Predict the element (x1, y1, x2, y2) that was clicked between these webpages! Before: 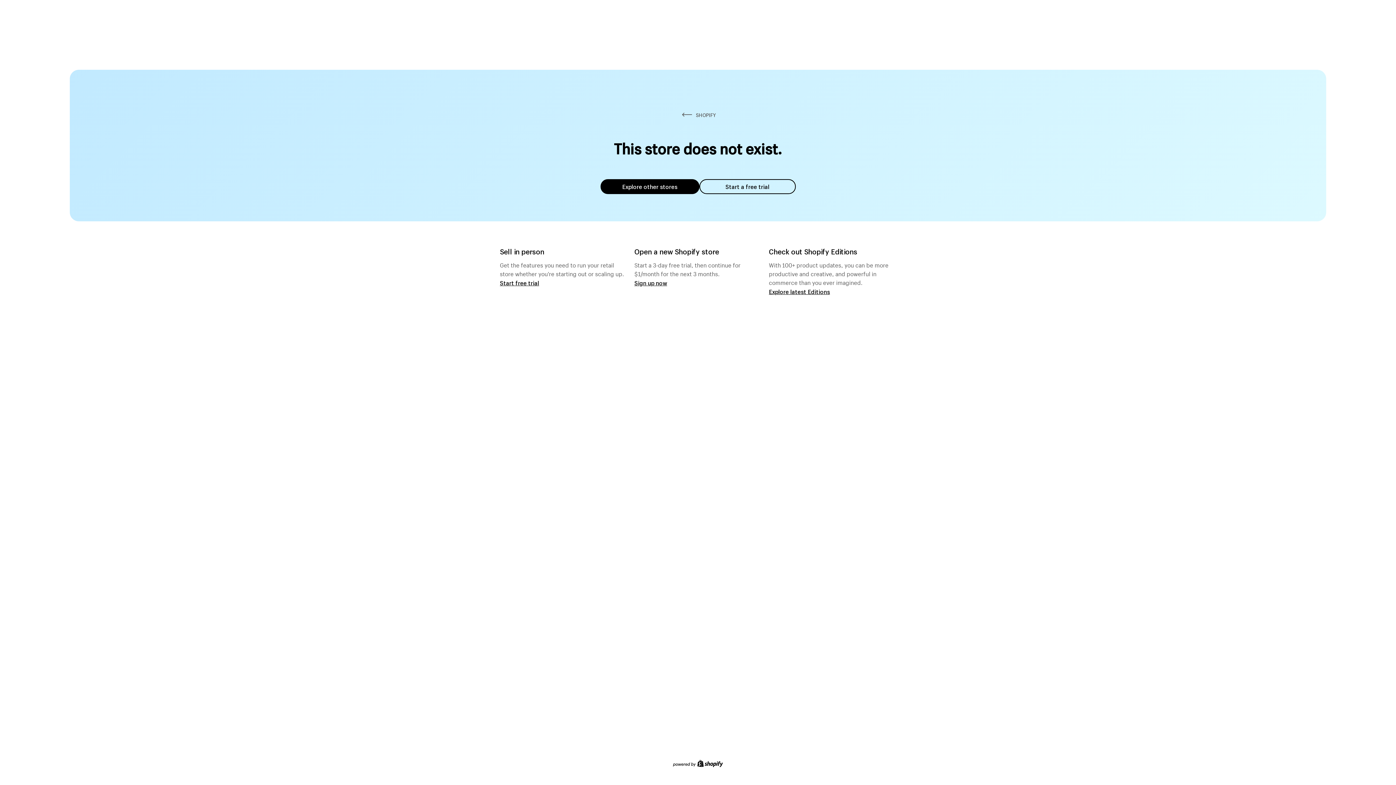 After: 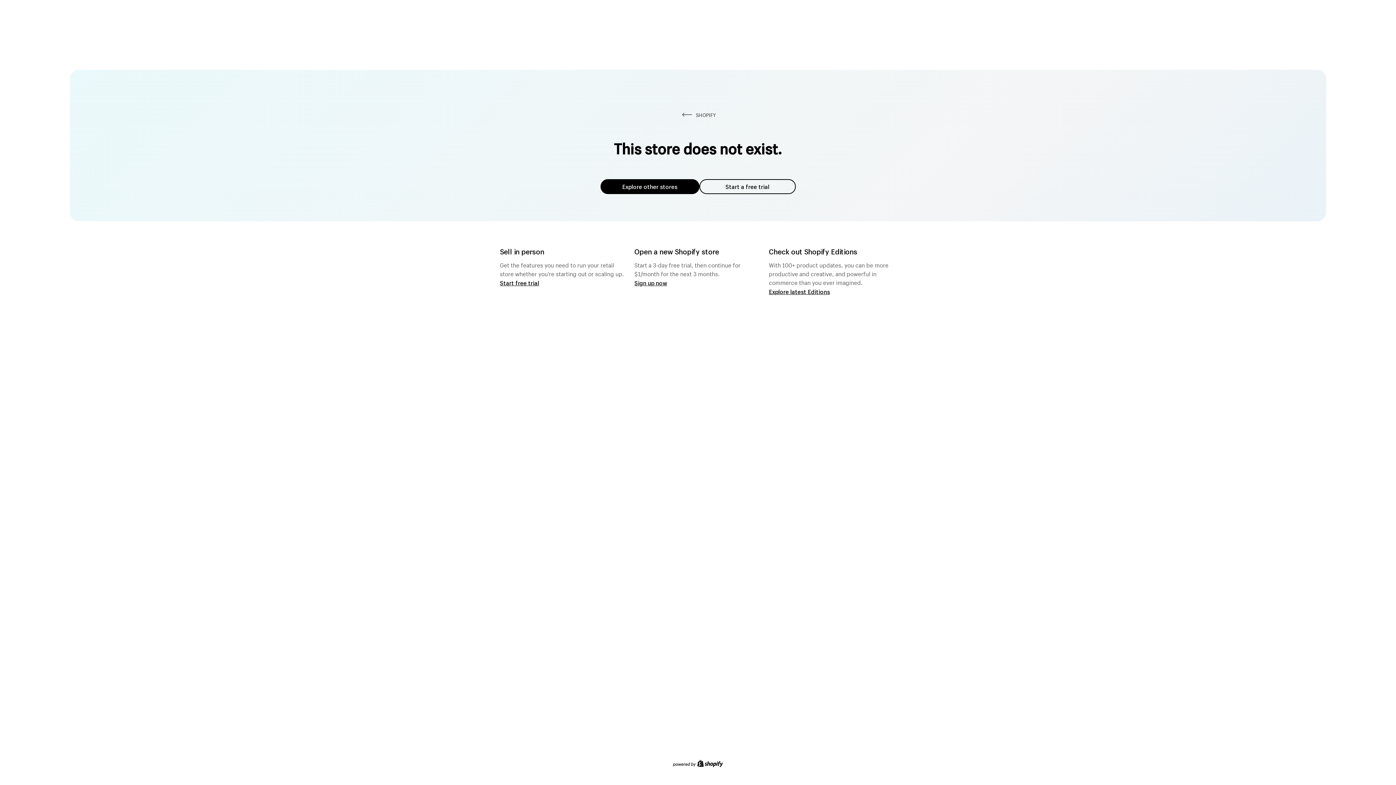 Action: bbox: (600, 179, 699, 194) label: Explore other stores